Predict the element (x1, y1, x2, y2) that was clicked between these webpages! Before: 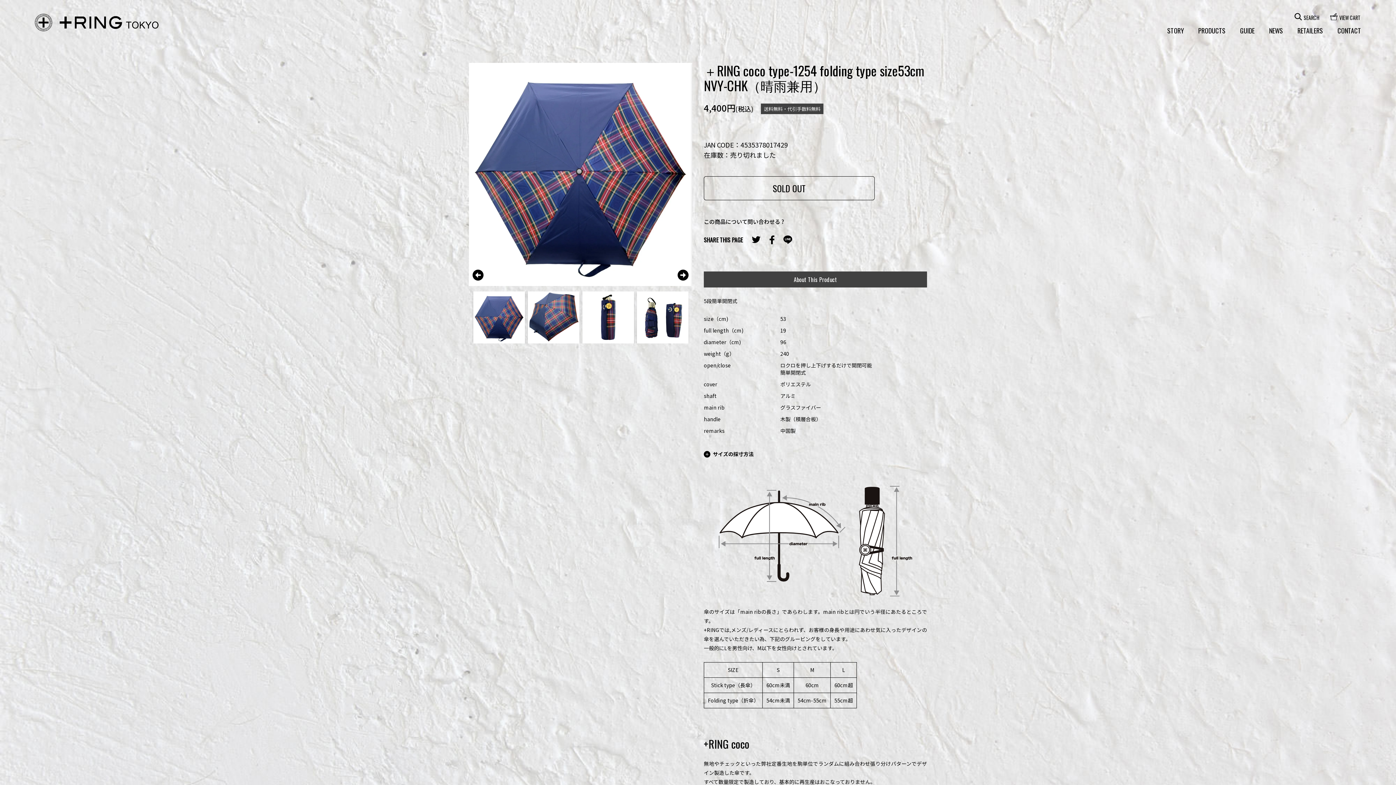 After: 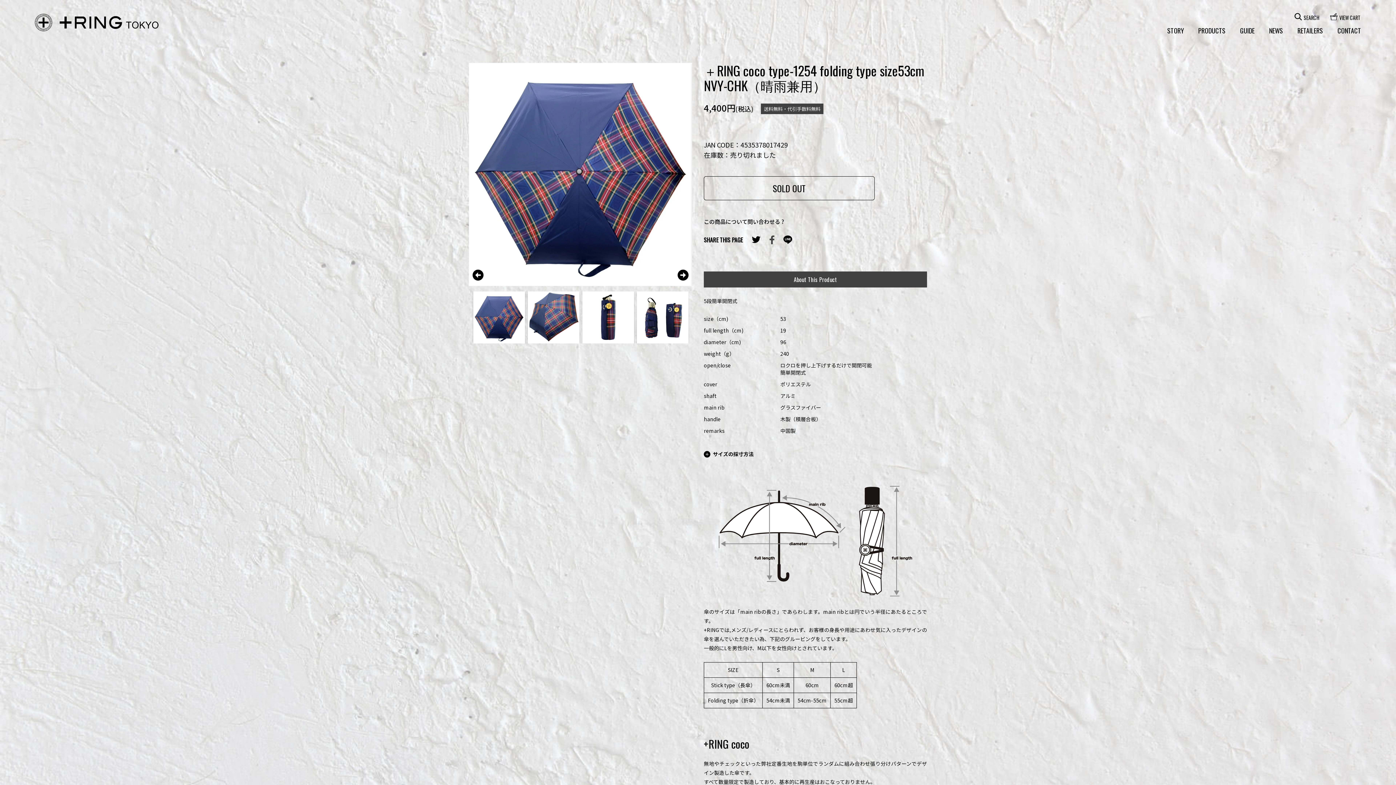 Action: bbox: (769, 235, 774, 244)